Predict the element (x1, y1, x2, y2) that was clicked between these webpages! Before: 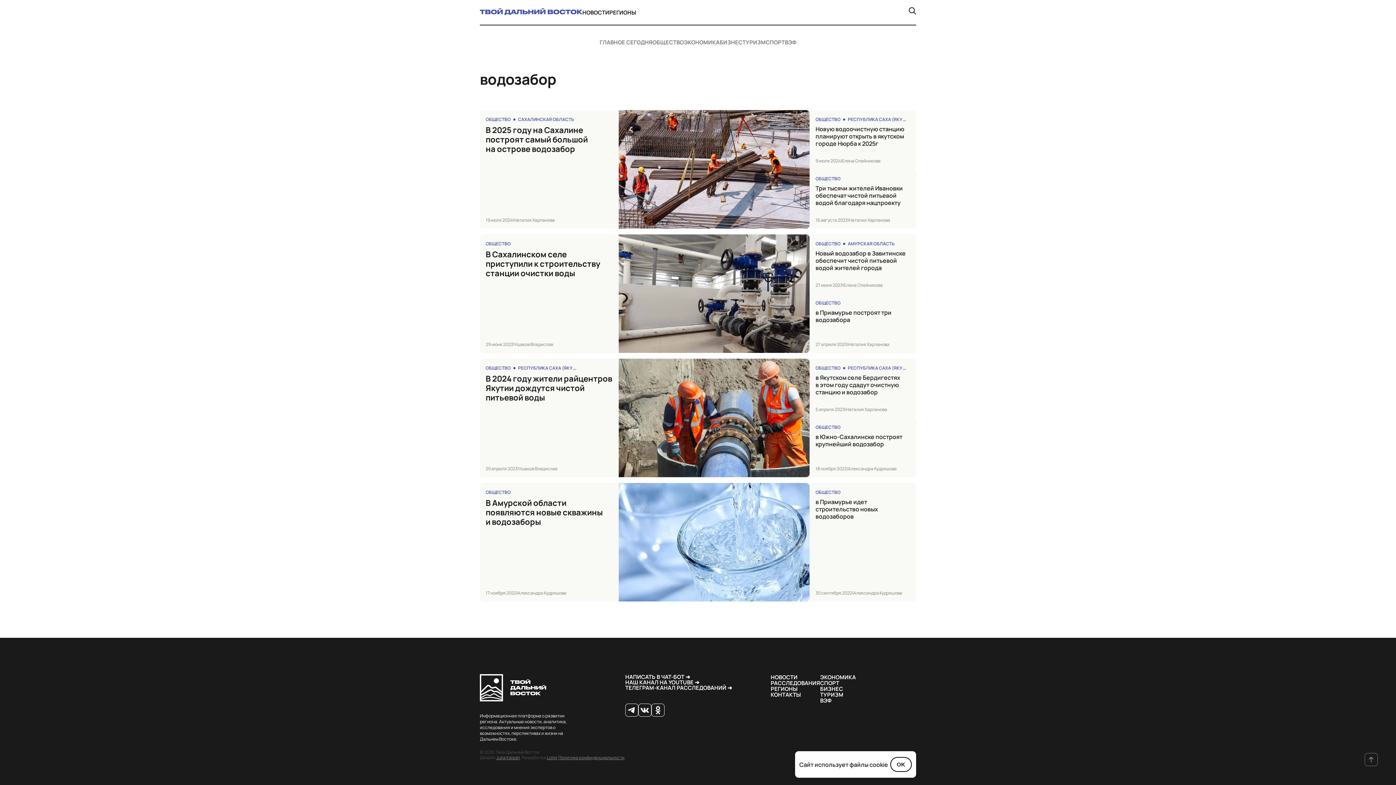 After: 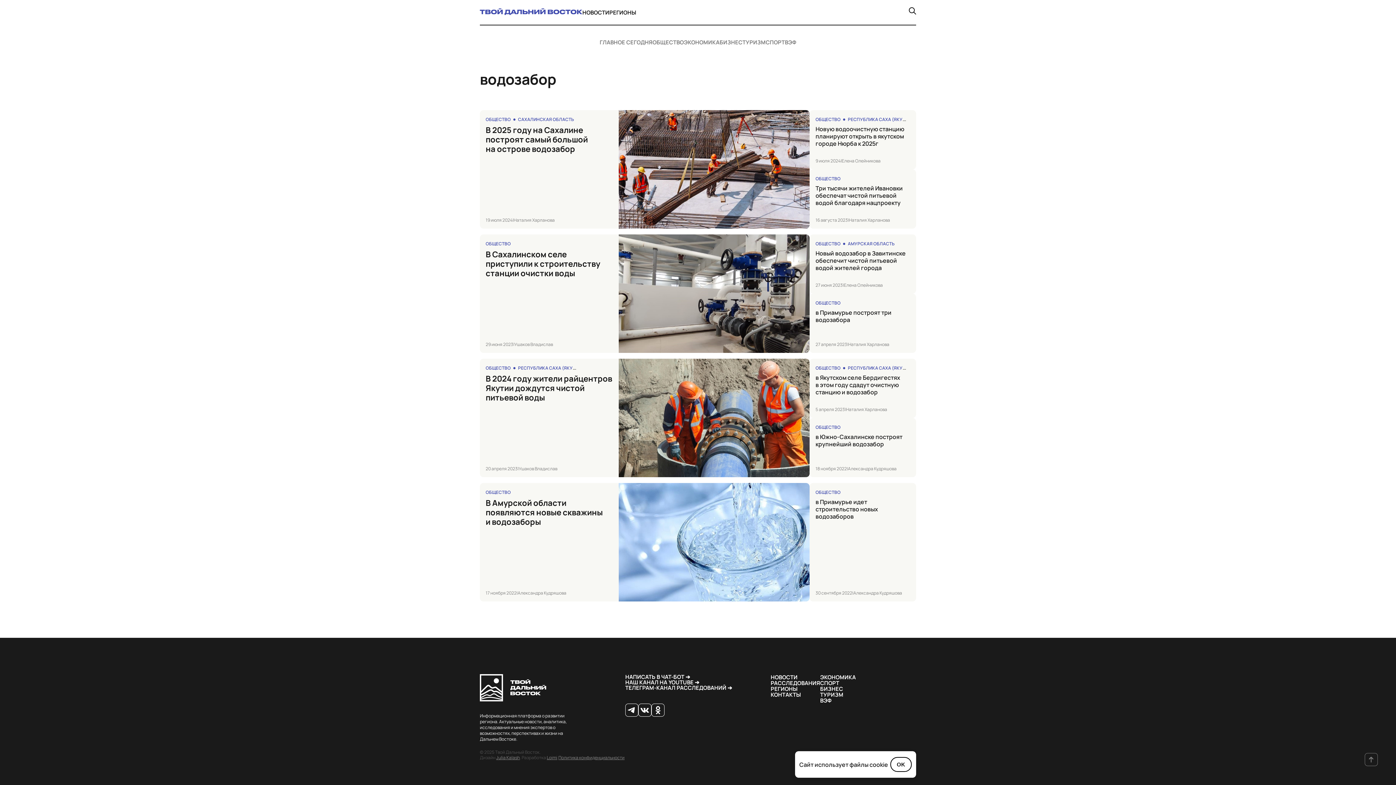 Action: bbox: (1365, 753, 1378, 767)